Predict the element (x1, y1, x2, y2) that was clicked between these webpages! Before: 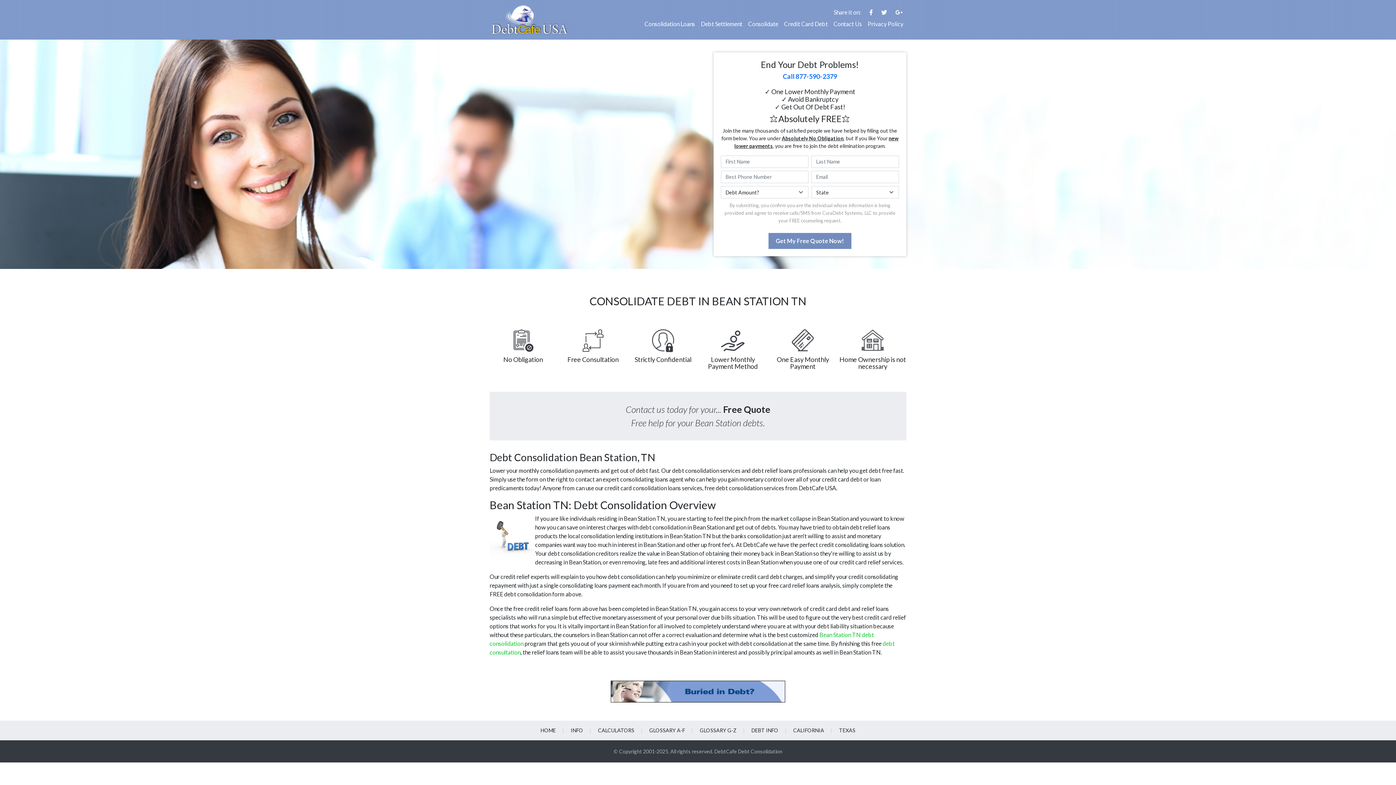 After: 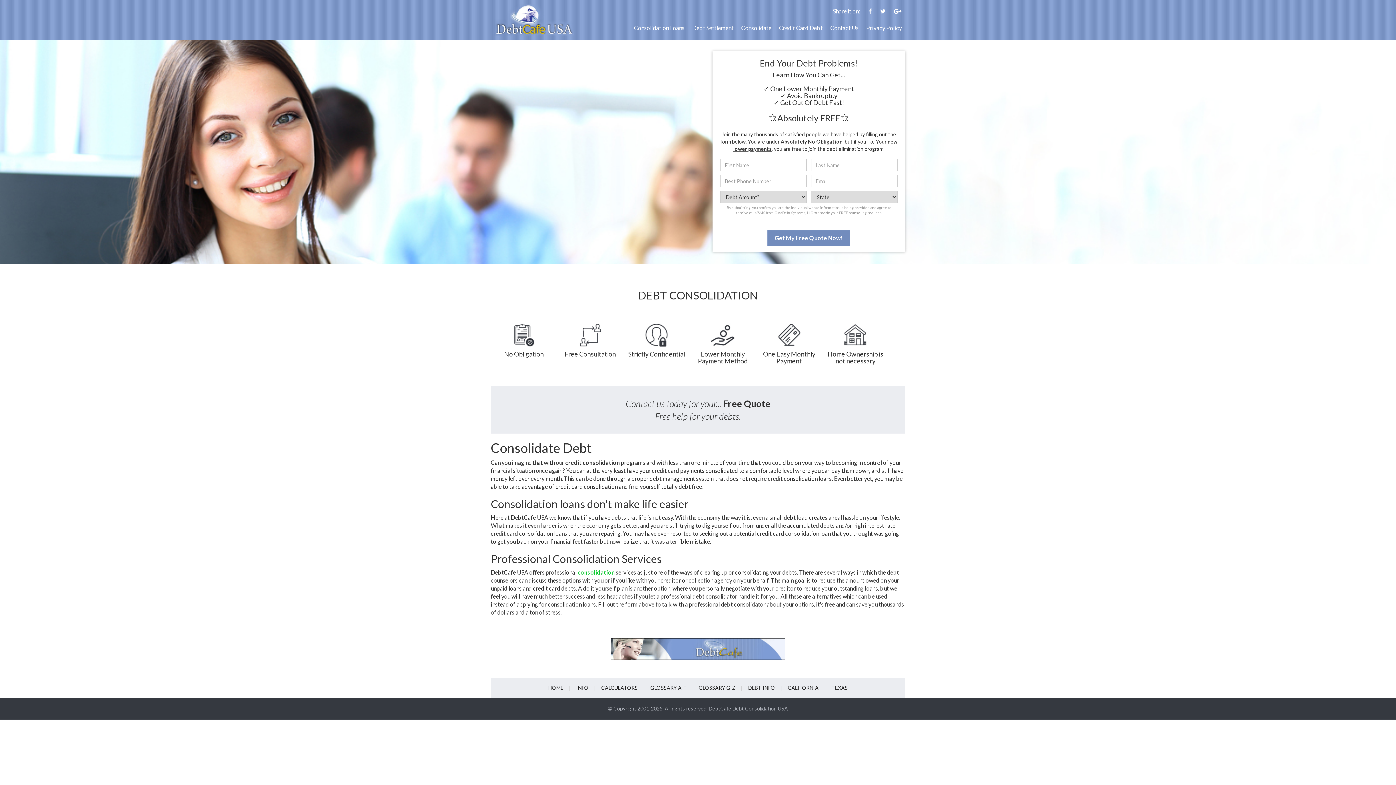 Action: bbox: (648, 726, 686, 735) label: GLOSSARY A-F